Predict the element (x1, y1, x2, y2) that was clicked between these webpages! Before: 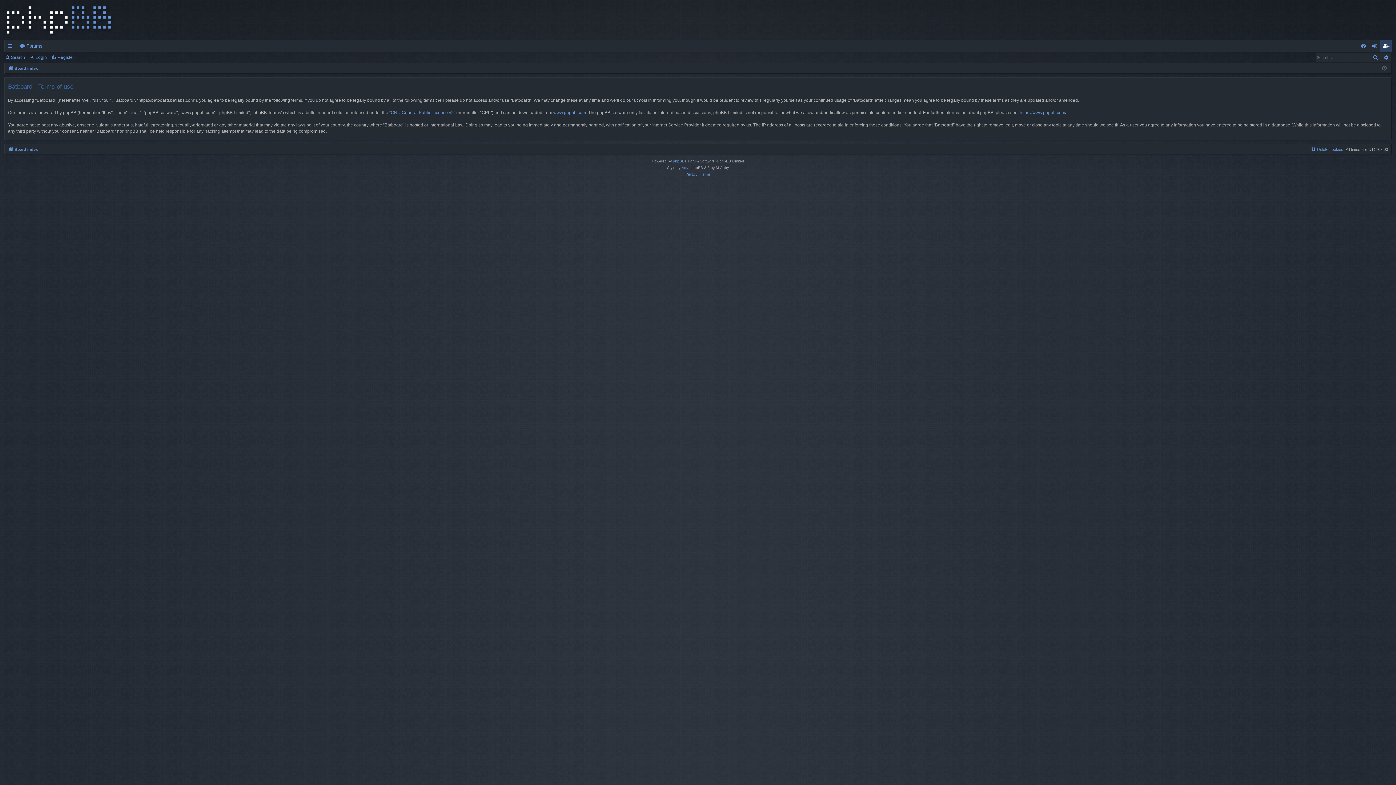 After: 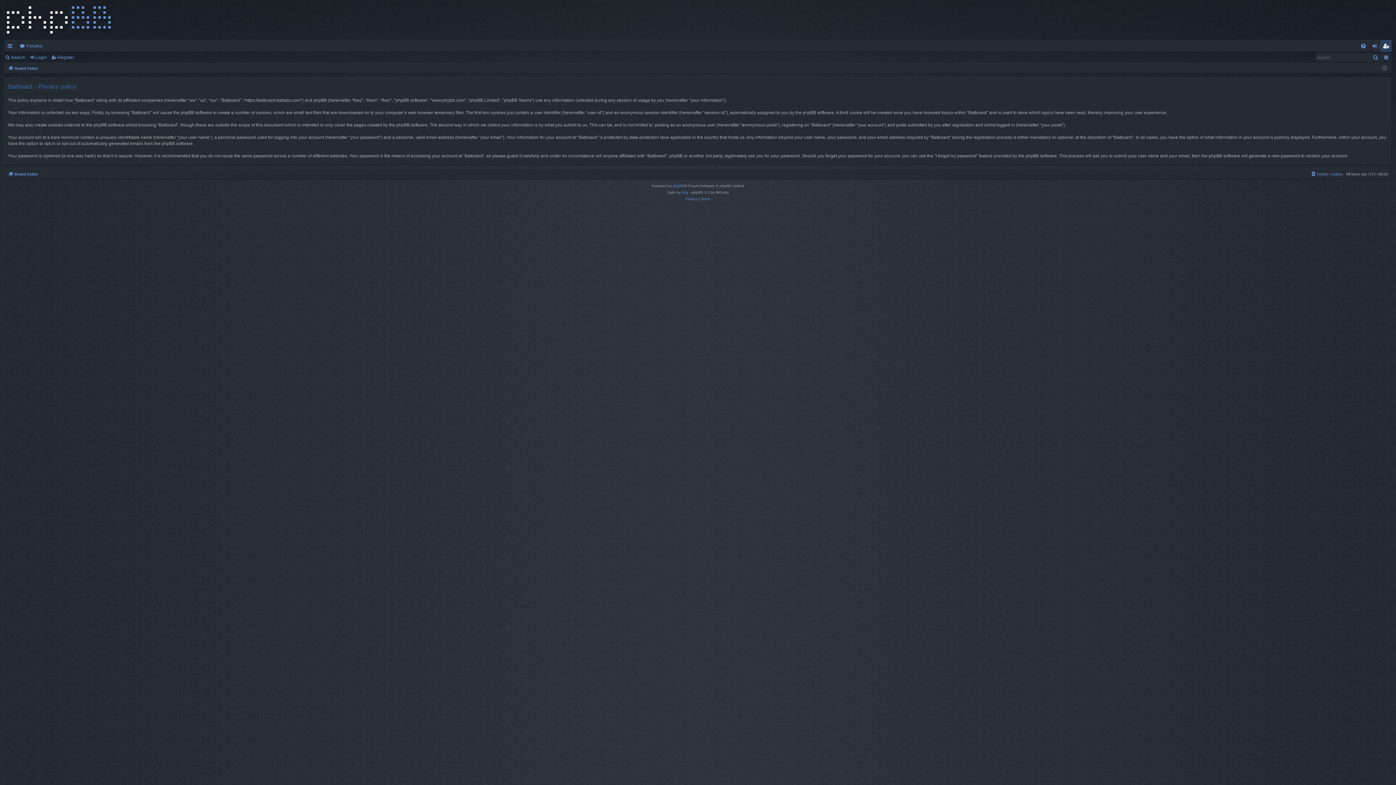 Action: bbox: (685, 171, 697, 177) label: Privacy